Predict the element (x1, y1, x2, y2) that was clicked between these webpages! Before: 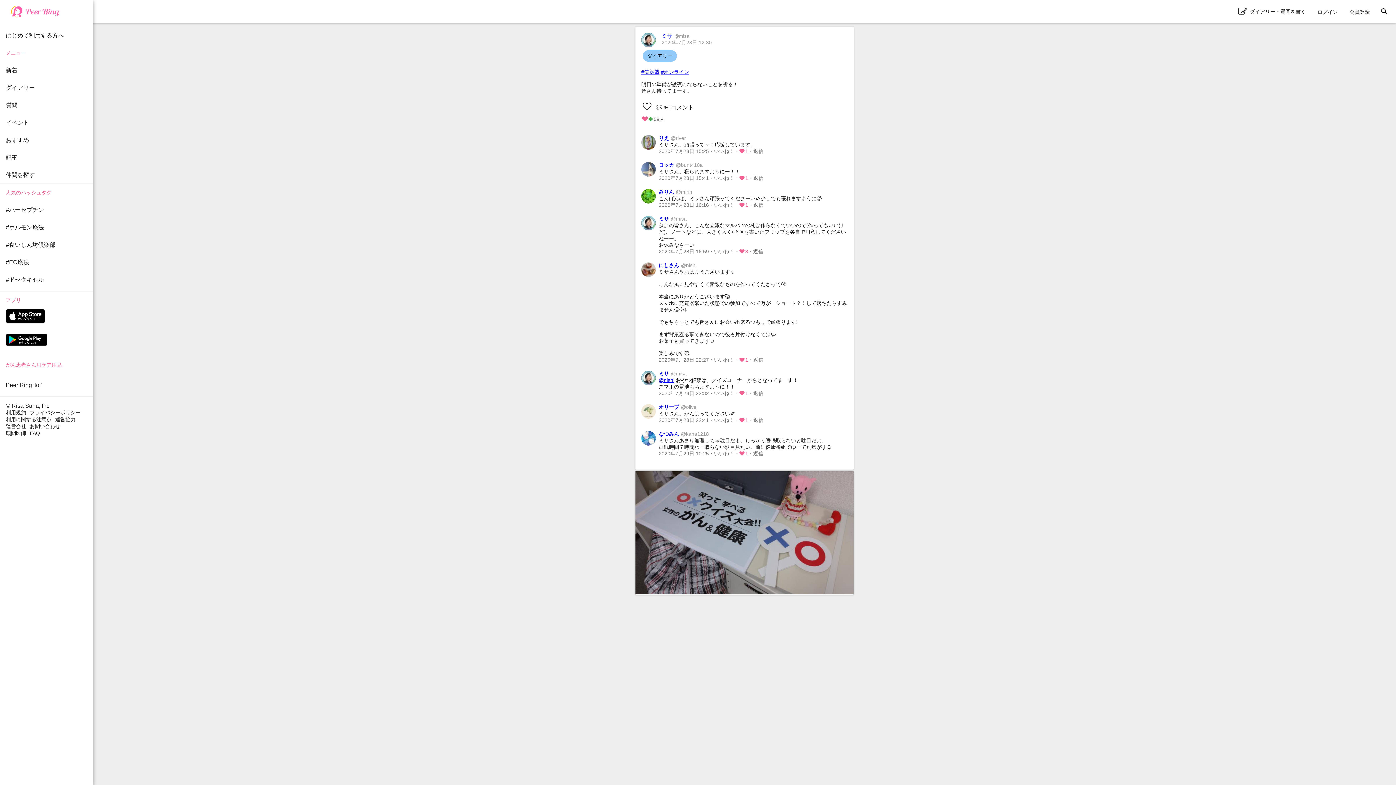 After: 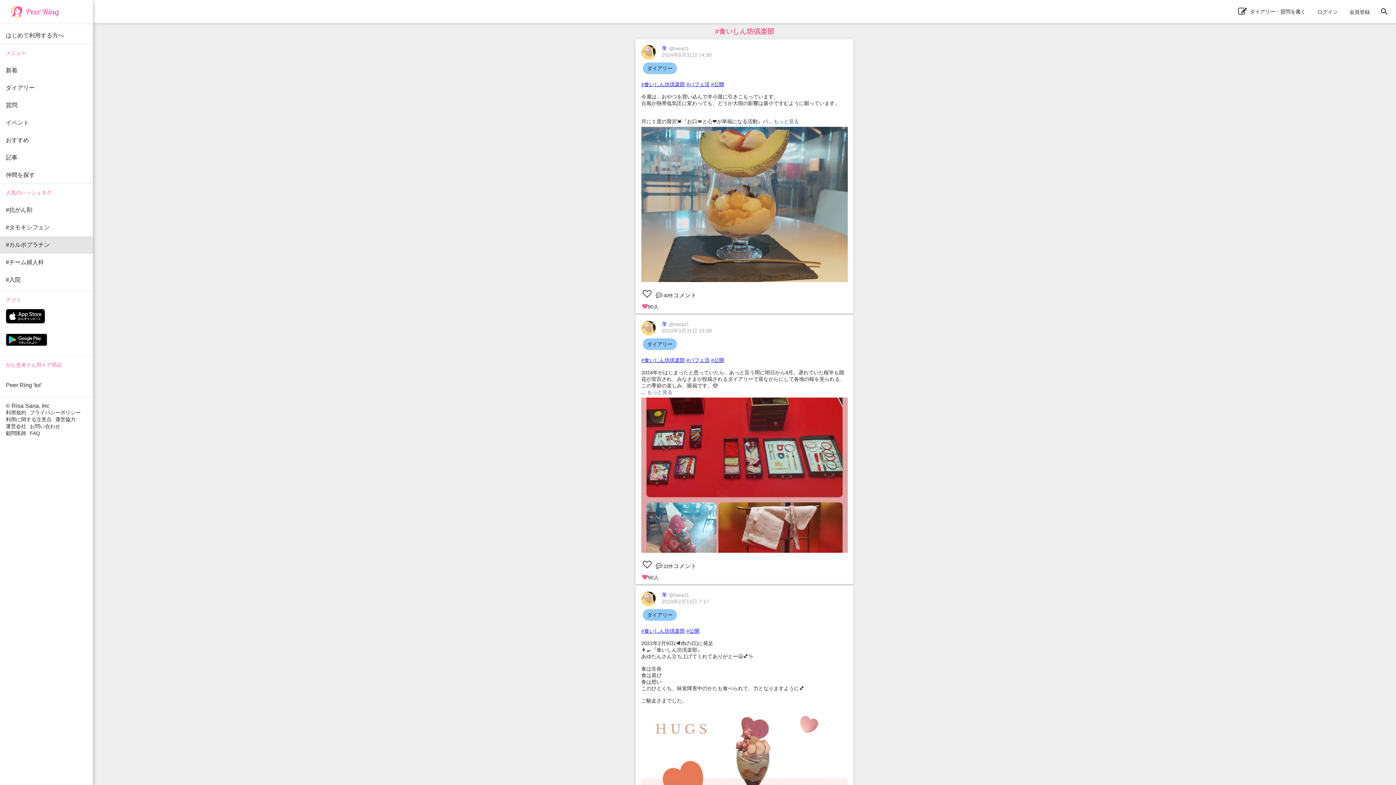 Action: bbox: (0, 236, 93, 253) label: #食いしん坊倶楽部